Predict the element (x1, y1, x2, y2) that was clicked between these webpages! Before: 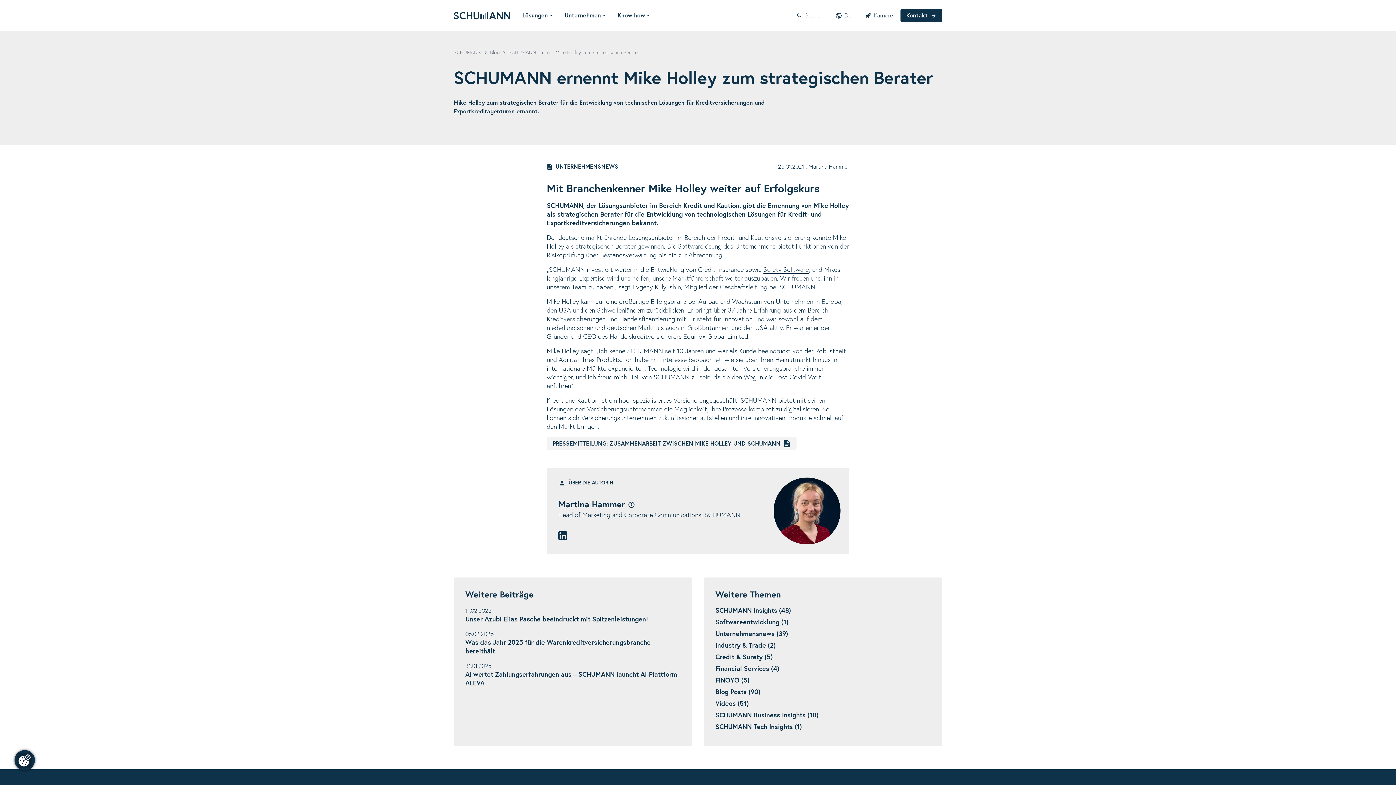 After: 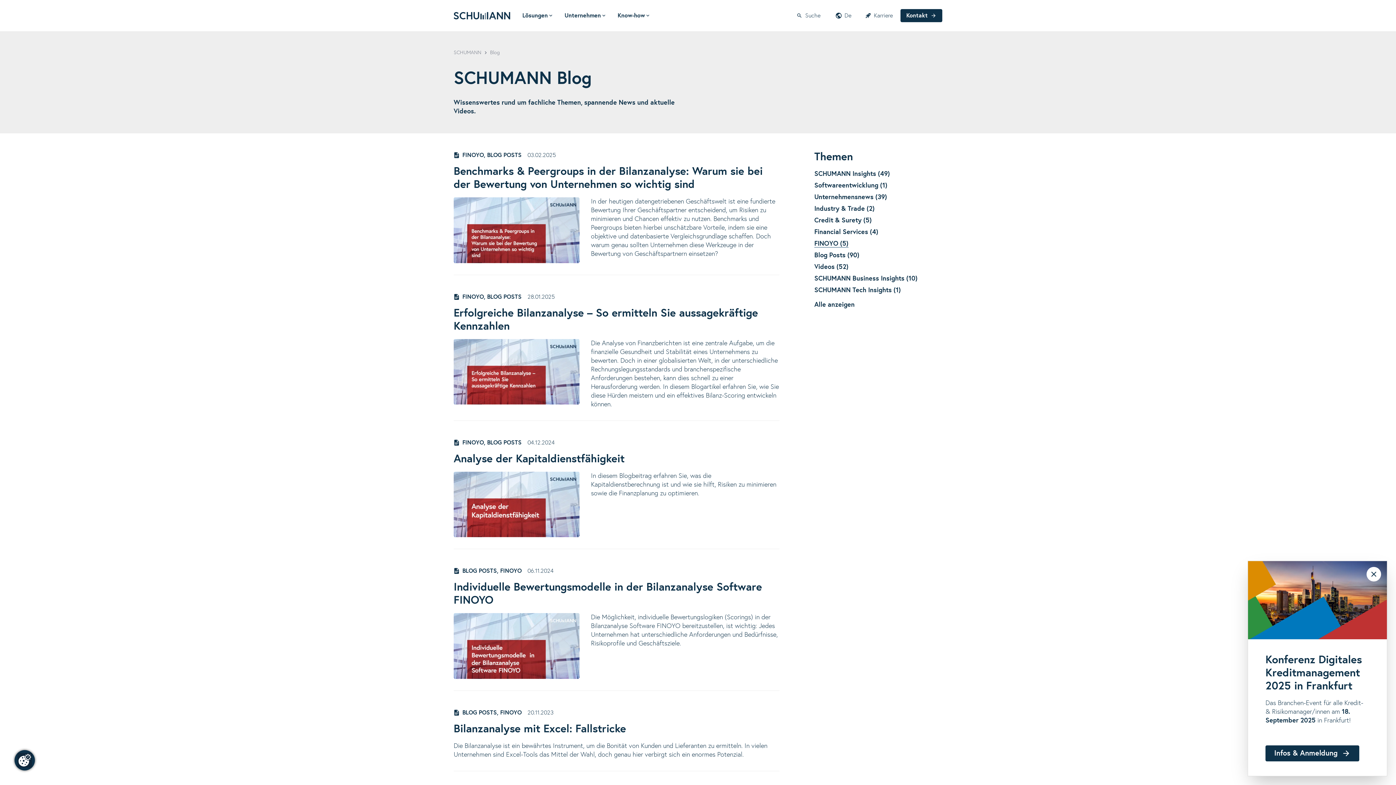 Action: label: FINOYO (5) bbox: (715, 677, 749, 684)